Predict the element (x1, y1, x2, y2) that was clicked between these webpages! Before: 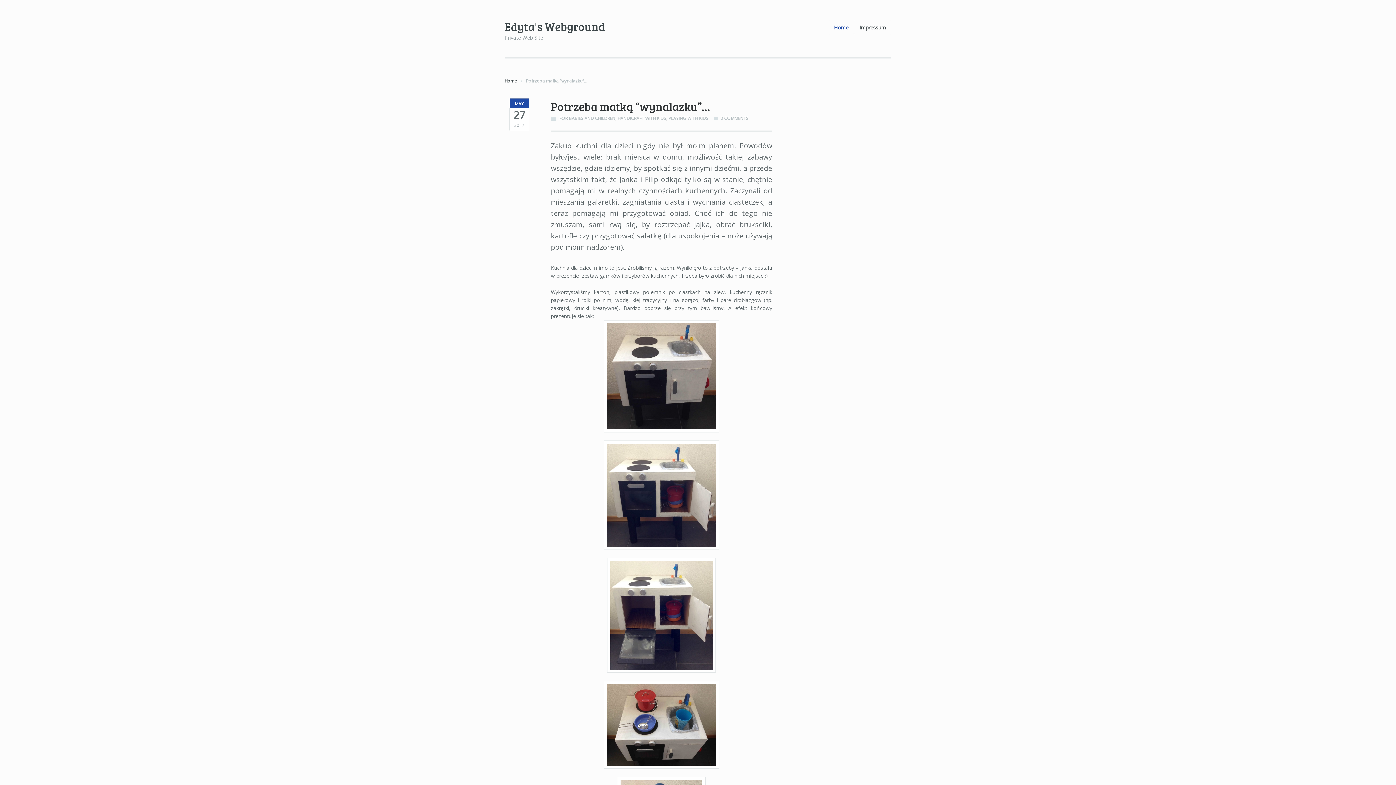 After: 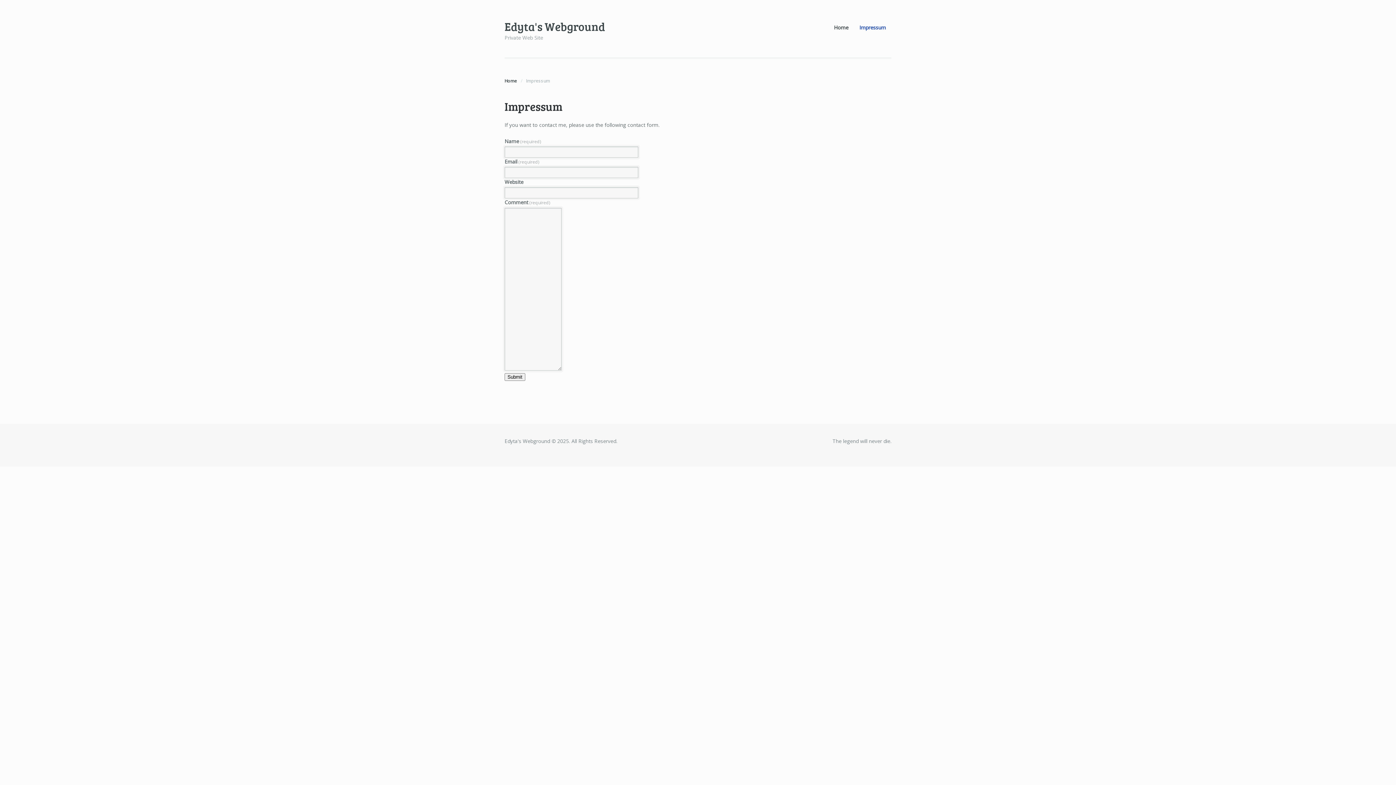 Action: bbox: (854, 20, 891, 34) label: Impressum